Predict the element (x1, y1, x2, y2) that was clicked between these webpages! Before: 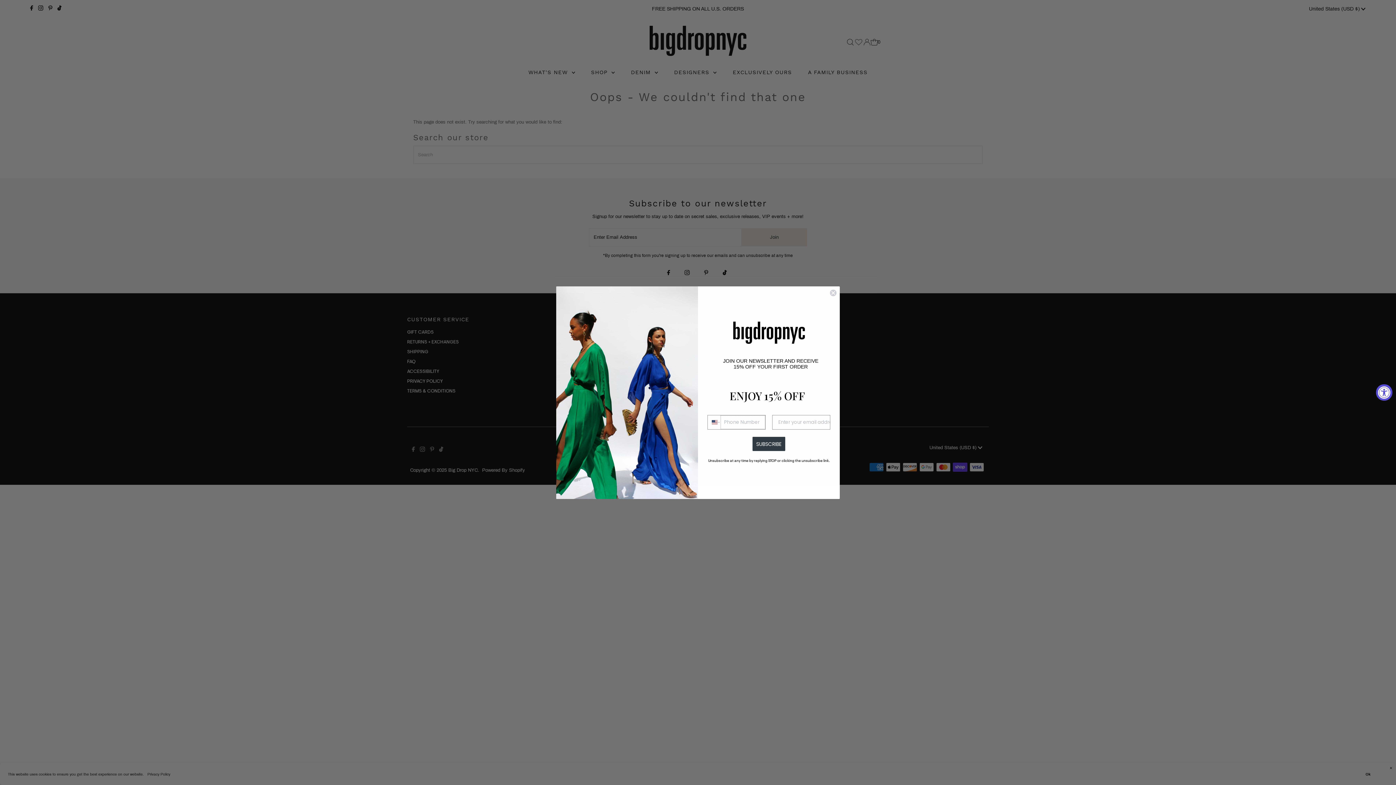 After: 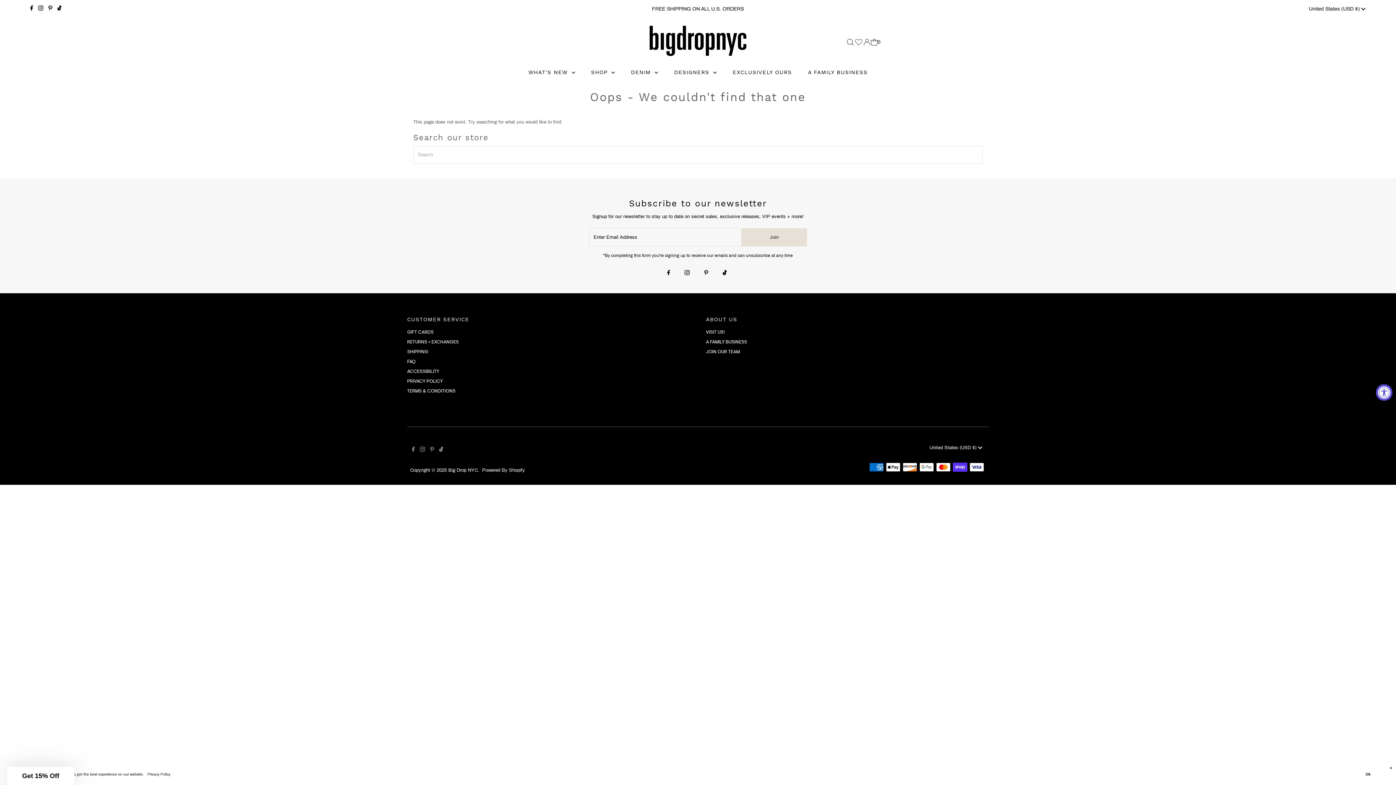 Action: bbox: (829, 339, 837, 346) label: Close dialog